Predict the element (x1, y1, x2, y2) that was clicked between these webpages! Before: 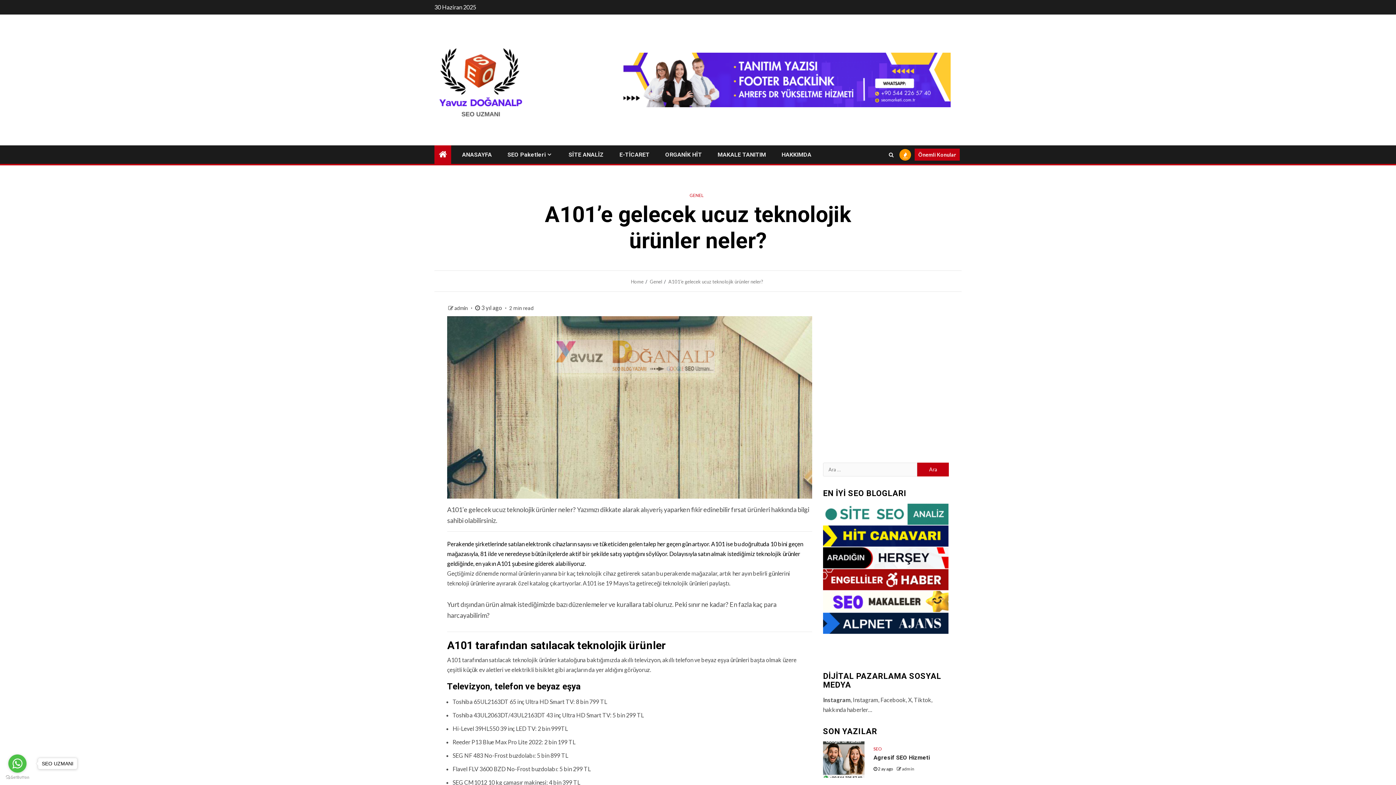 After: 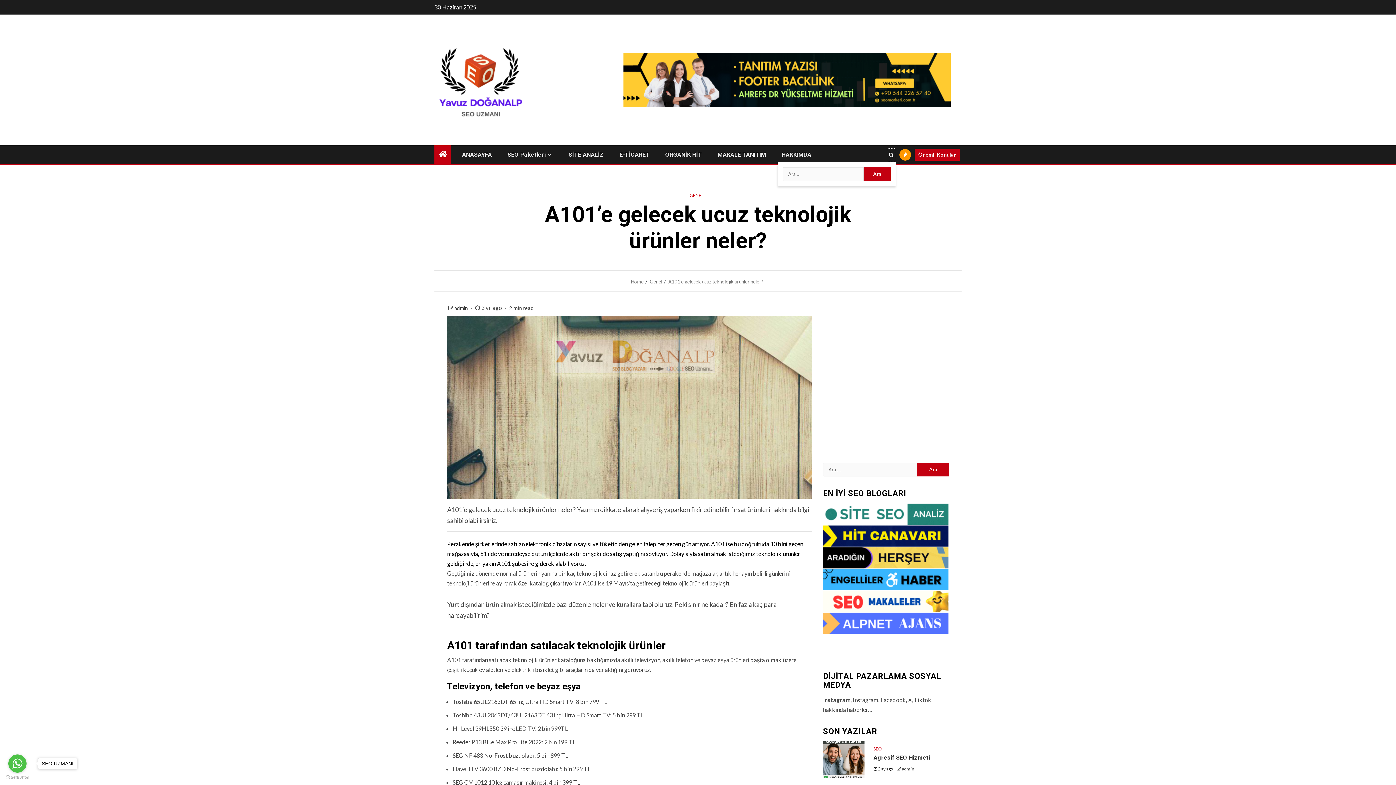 Action: bbox: (886, 147, 896, 161)